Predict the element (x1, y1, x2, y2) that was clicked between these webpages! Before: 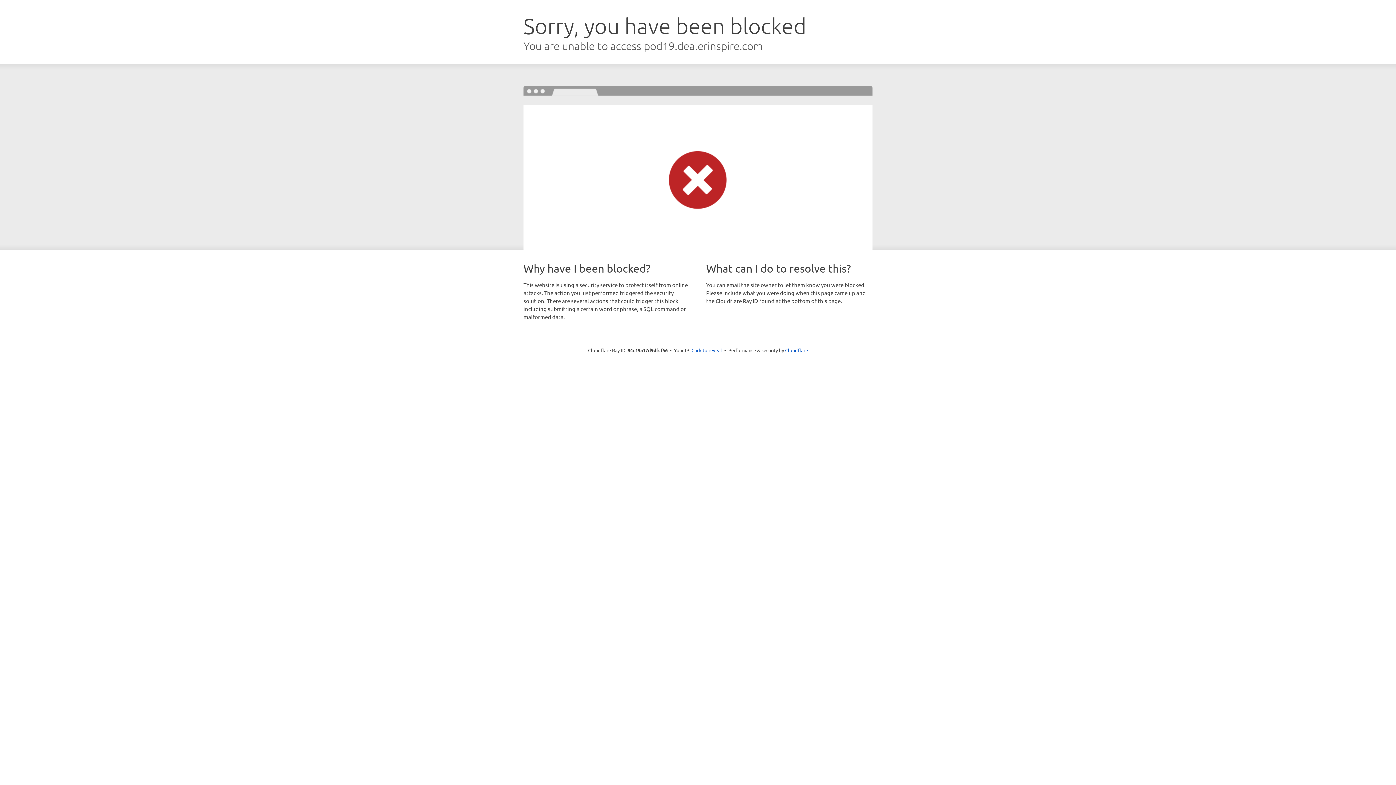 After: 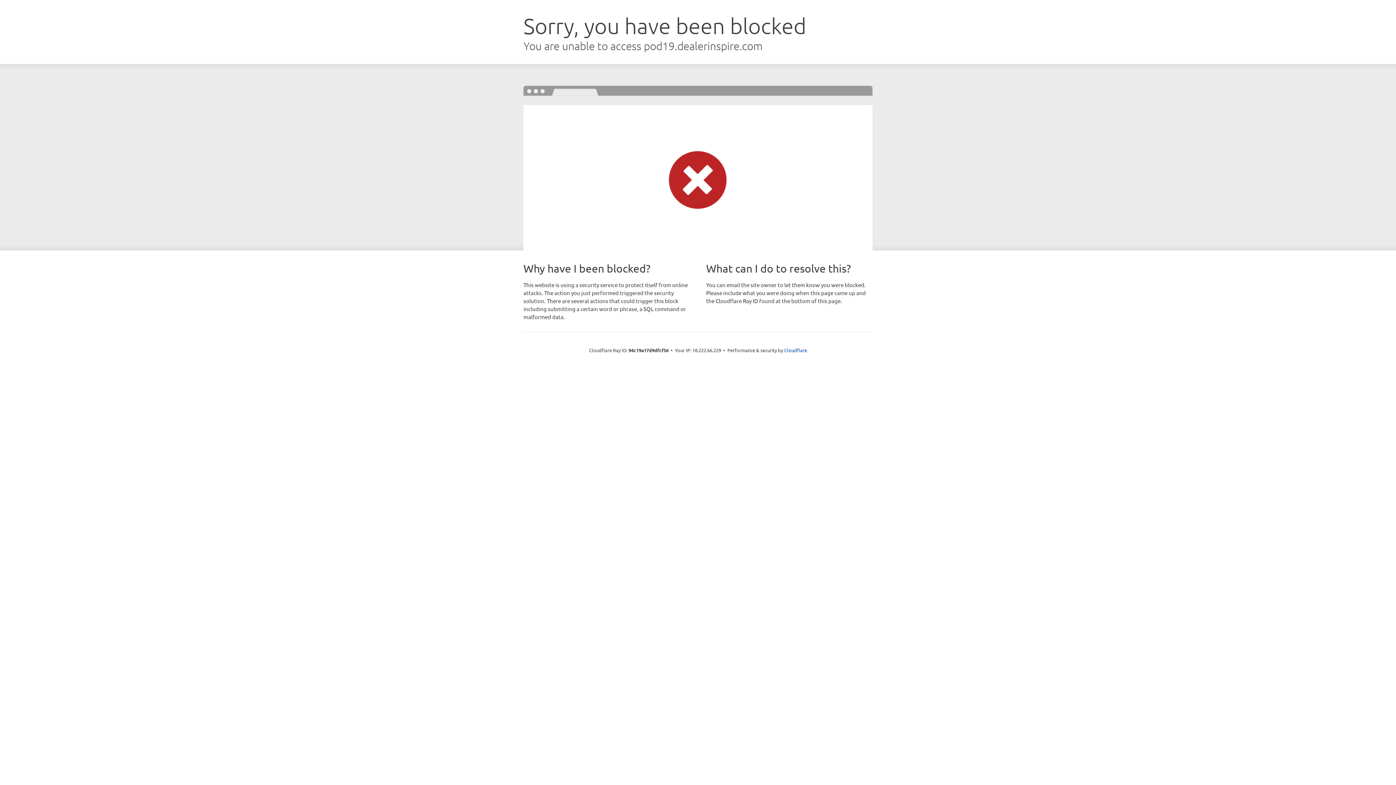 Action: label: Click to reveal bbox: (691, 346, 722, 353)